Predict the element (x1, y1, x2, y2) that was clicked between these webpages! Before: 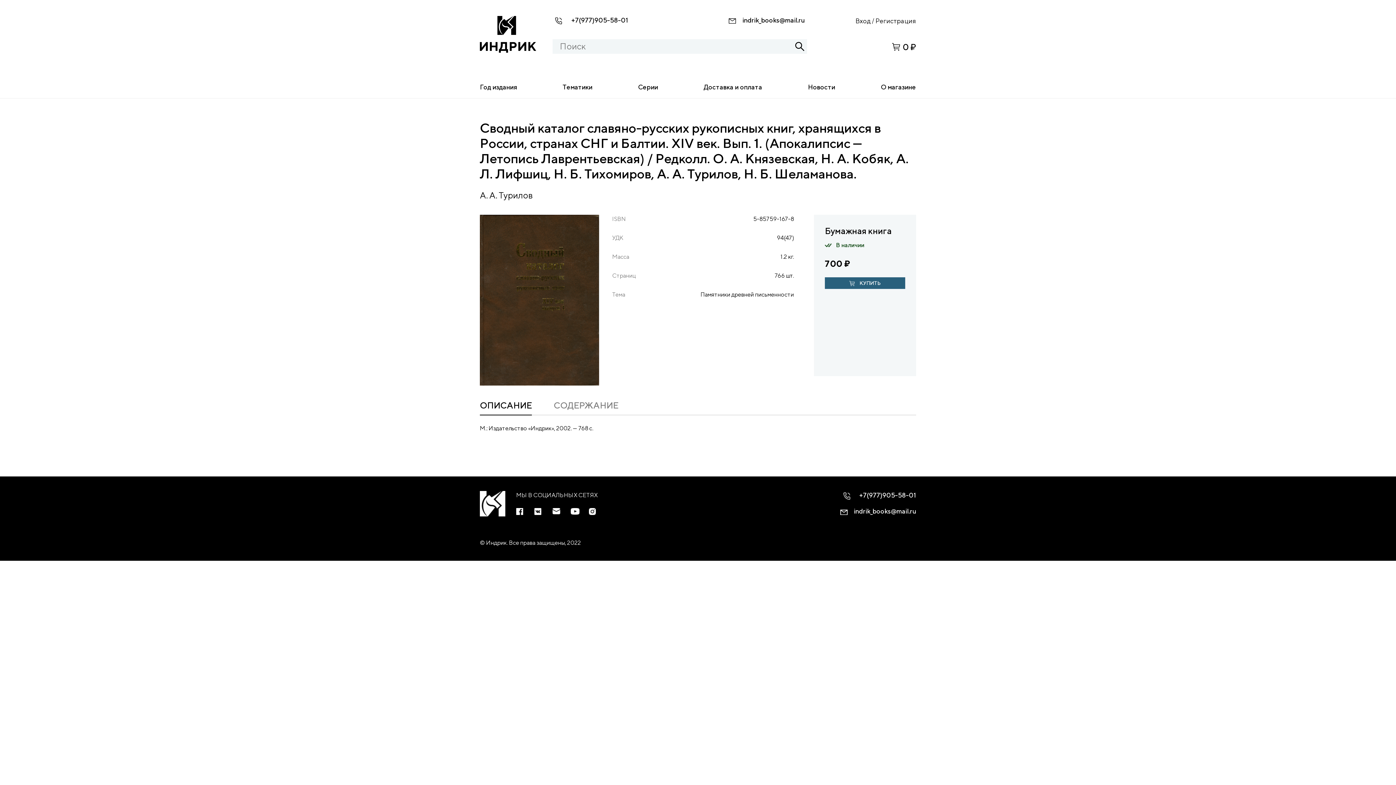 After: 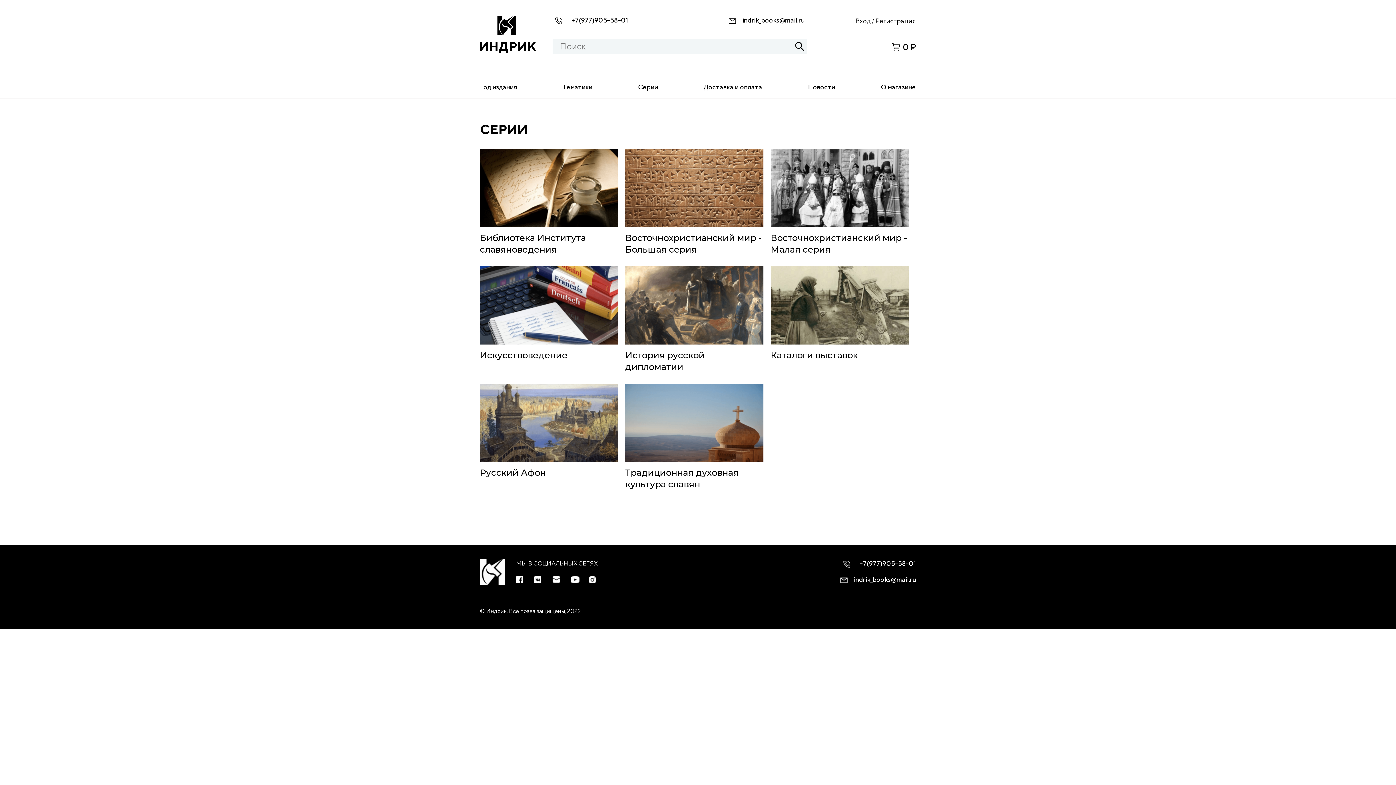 Action: label: Серии bbox: (616, 76, 680, 98)